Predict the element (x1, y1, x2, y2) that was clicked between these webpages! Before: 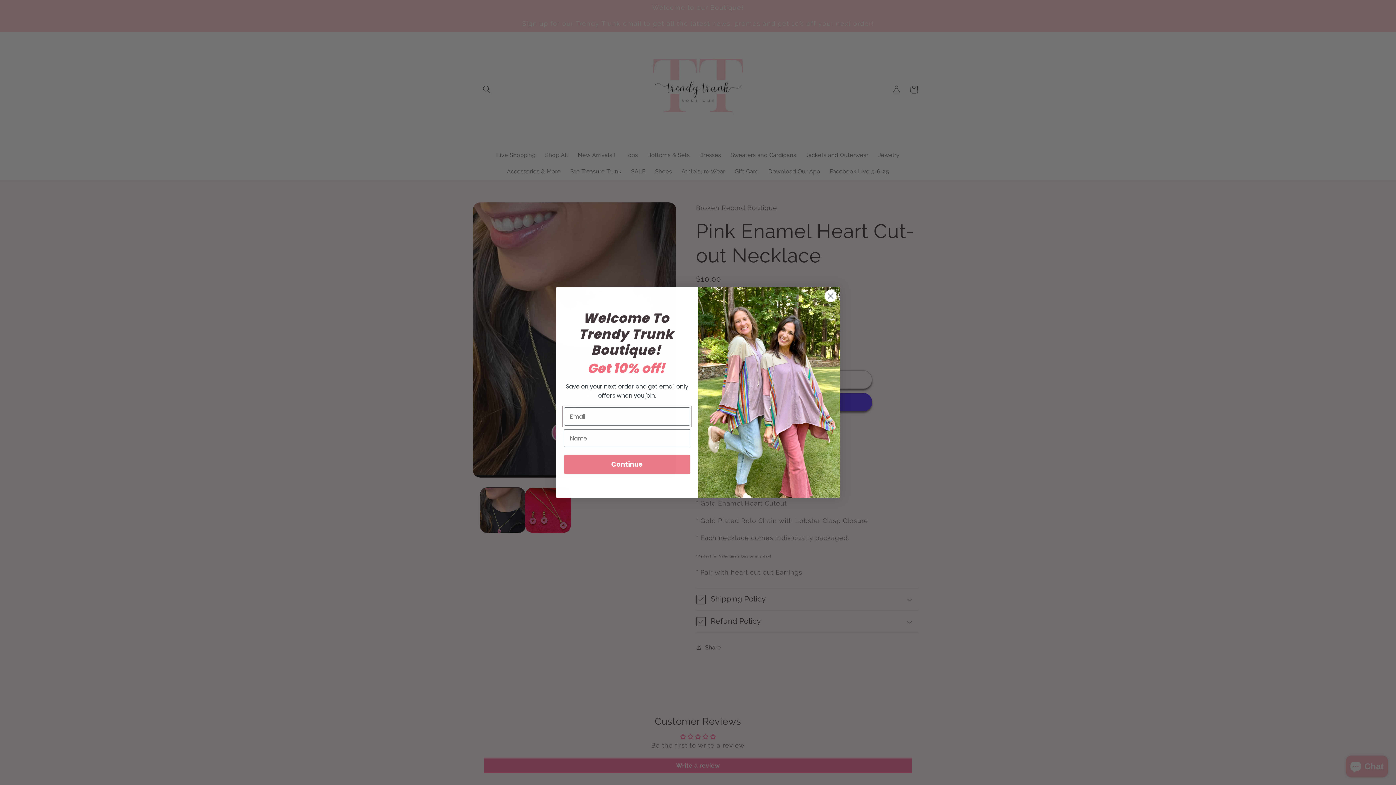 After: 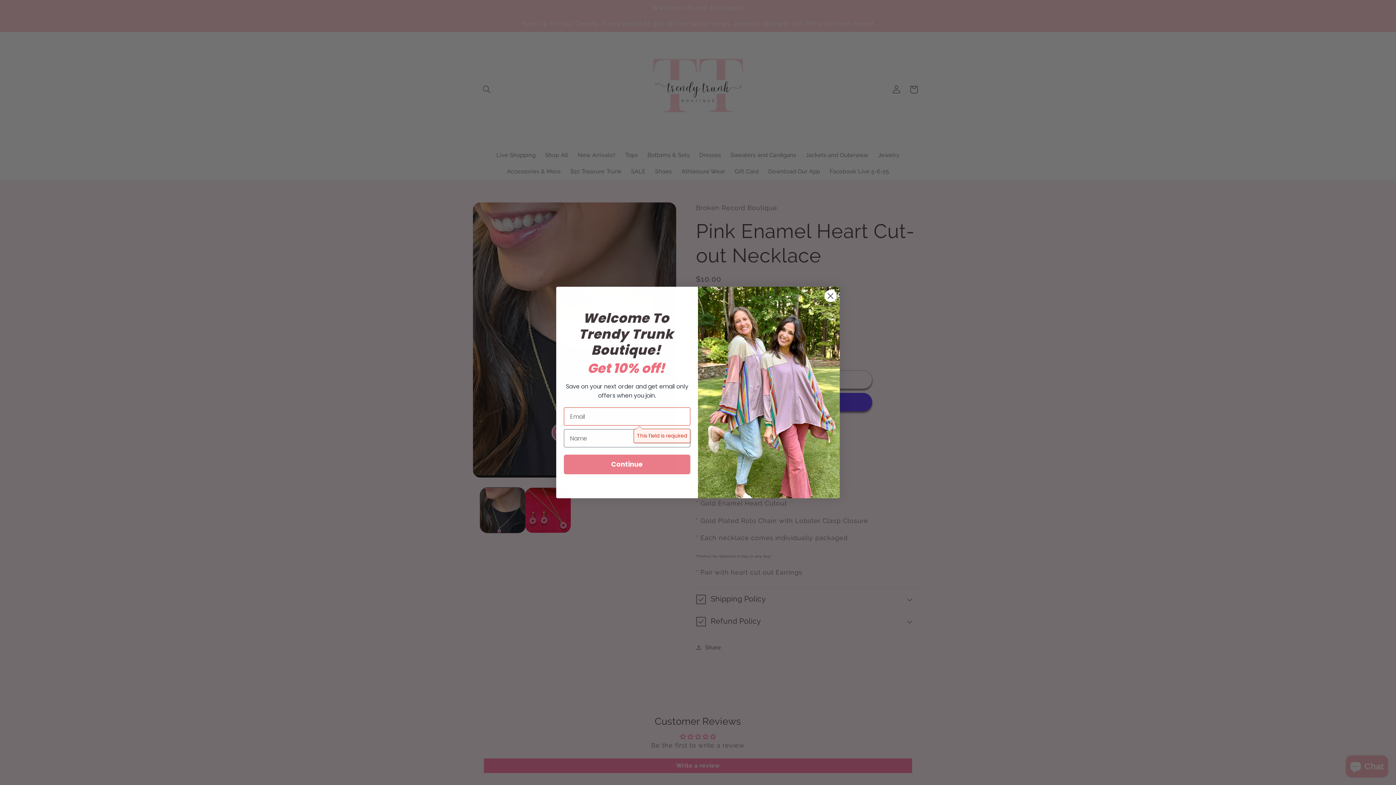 Action: label: Continue bbox: (564, 455, 690, 474)